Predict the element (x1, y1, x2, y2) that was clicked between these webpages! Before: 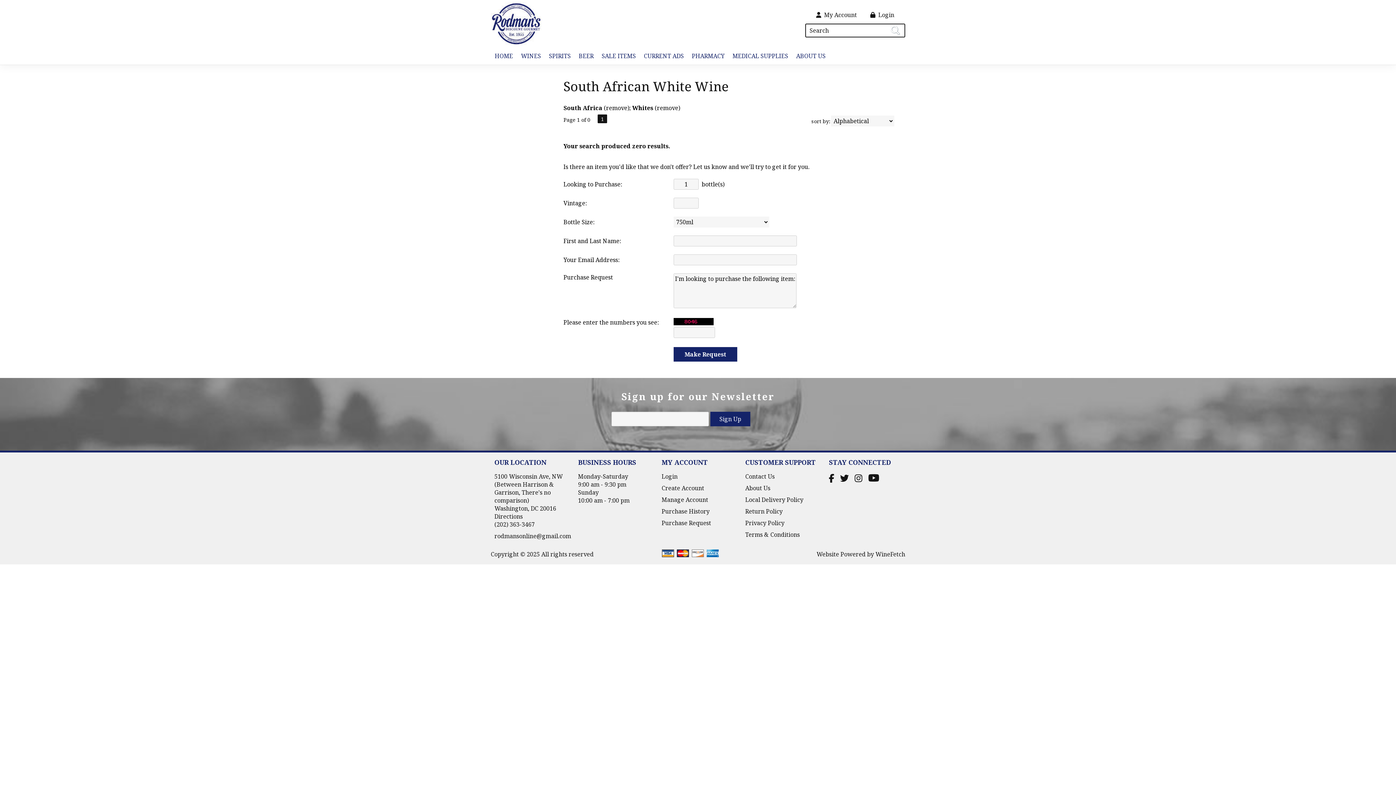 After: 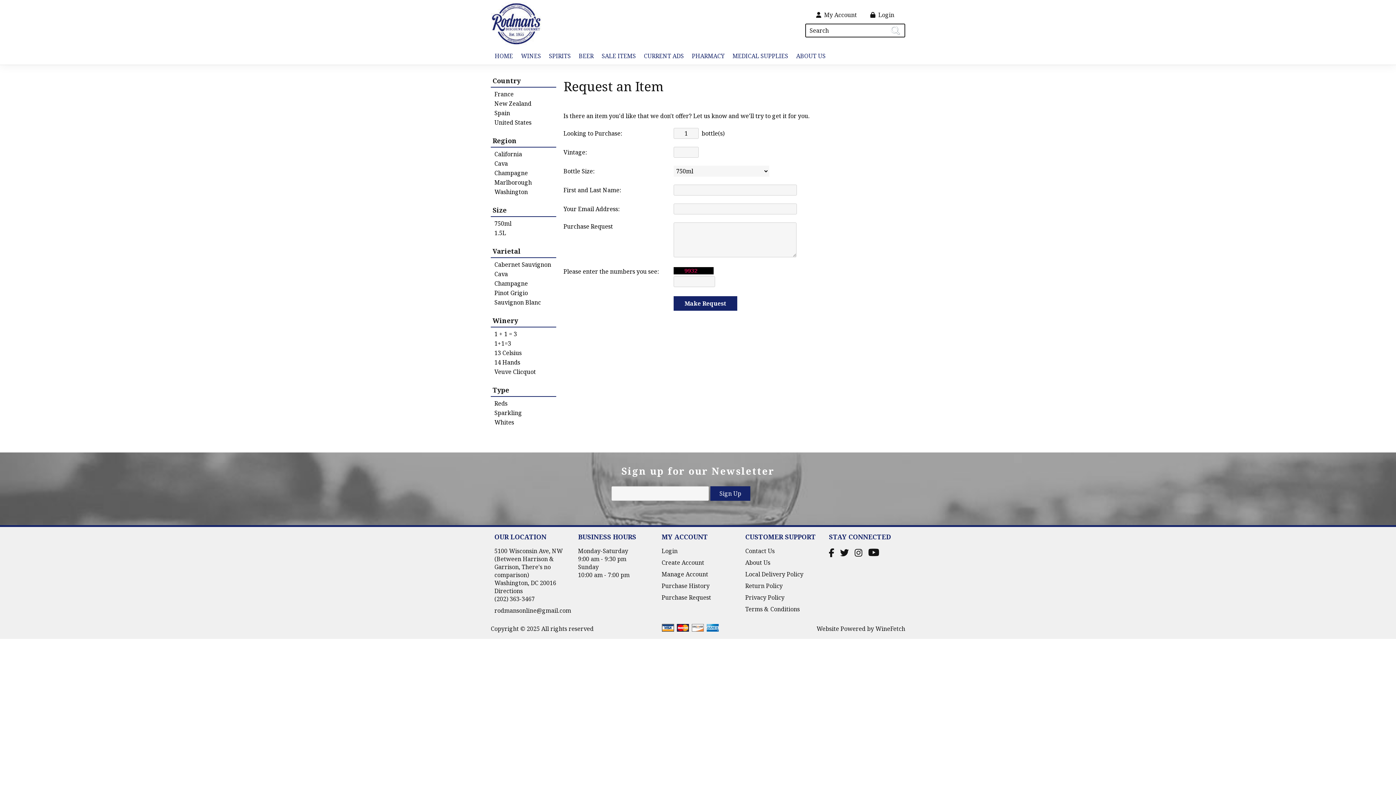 Action: bbox: (661, 519, 711, 527) label: Purchase Request